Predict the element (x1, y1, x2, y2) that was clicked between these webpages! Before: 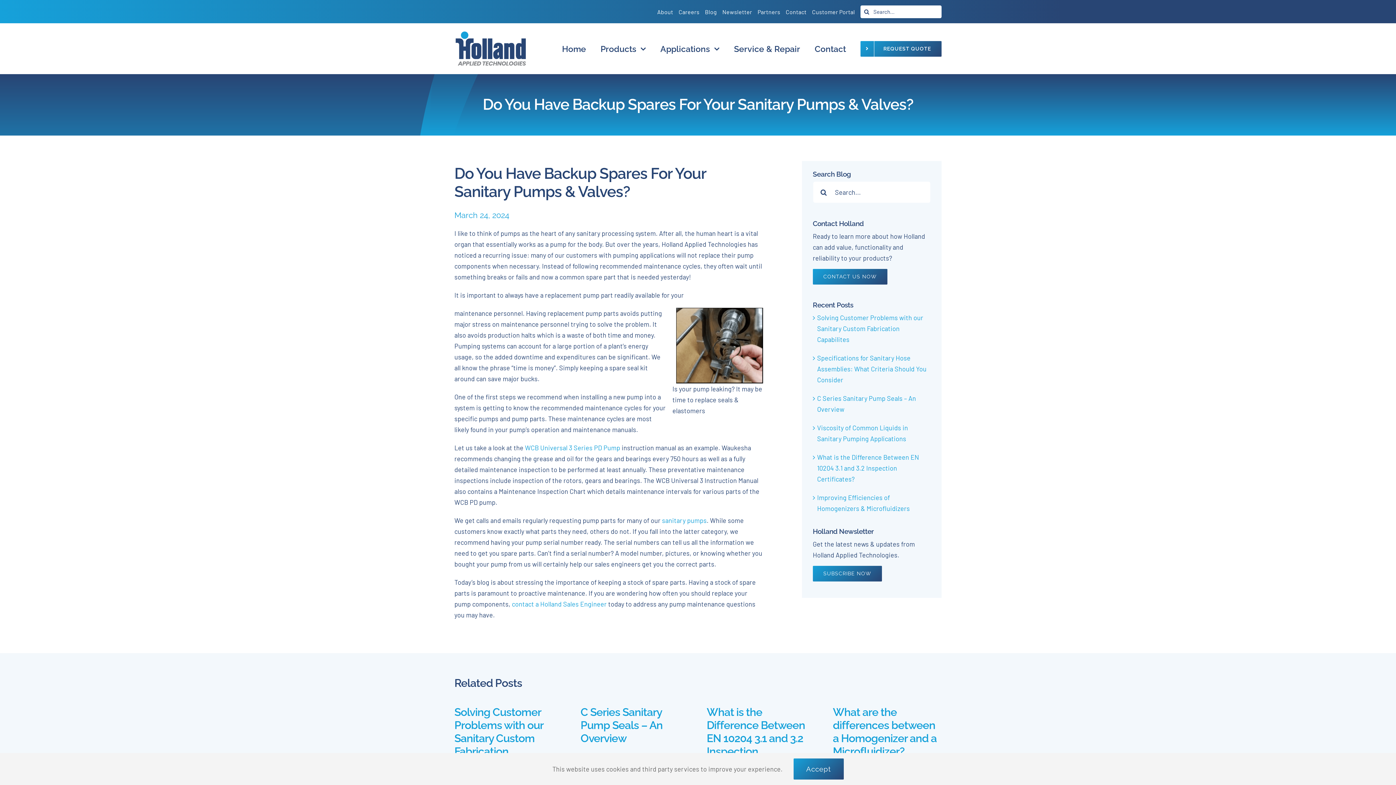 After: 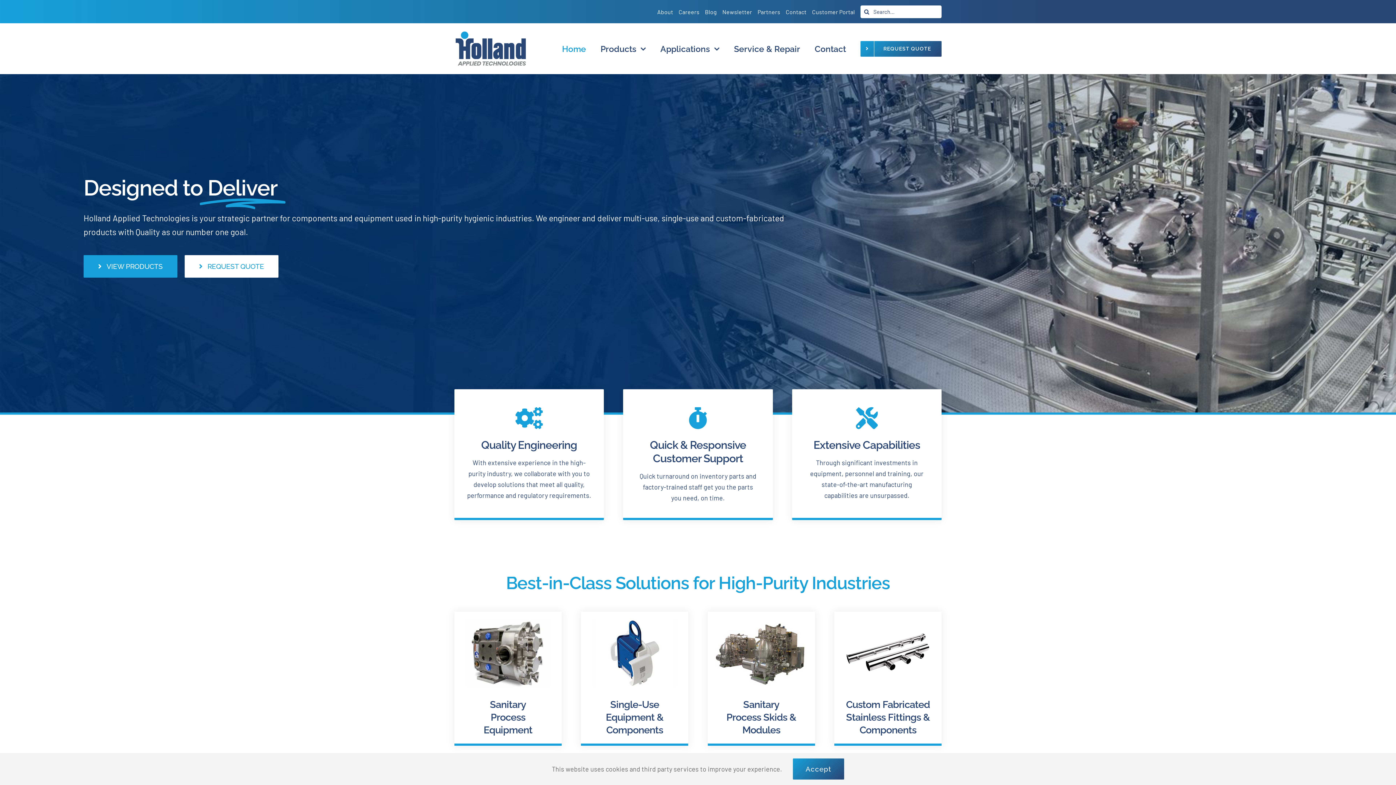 Action: bbox: (454, 29, 527, 37)